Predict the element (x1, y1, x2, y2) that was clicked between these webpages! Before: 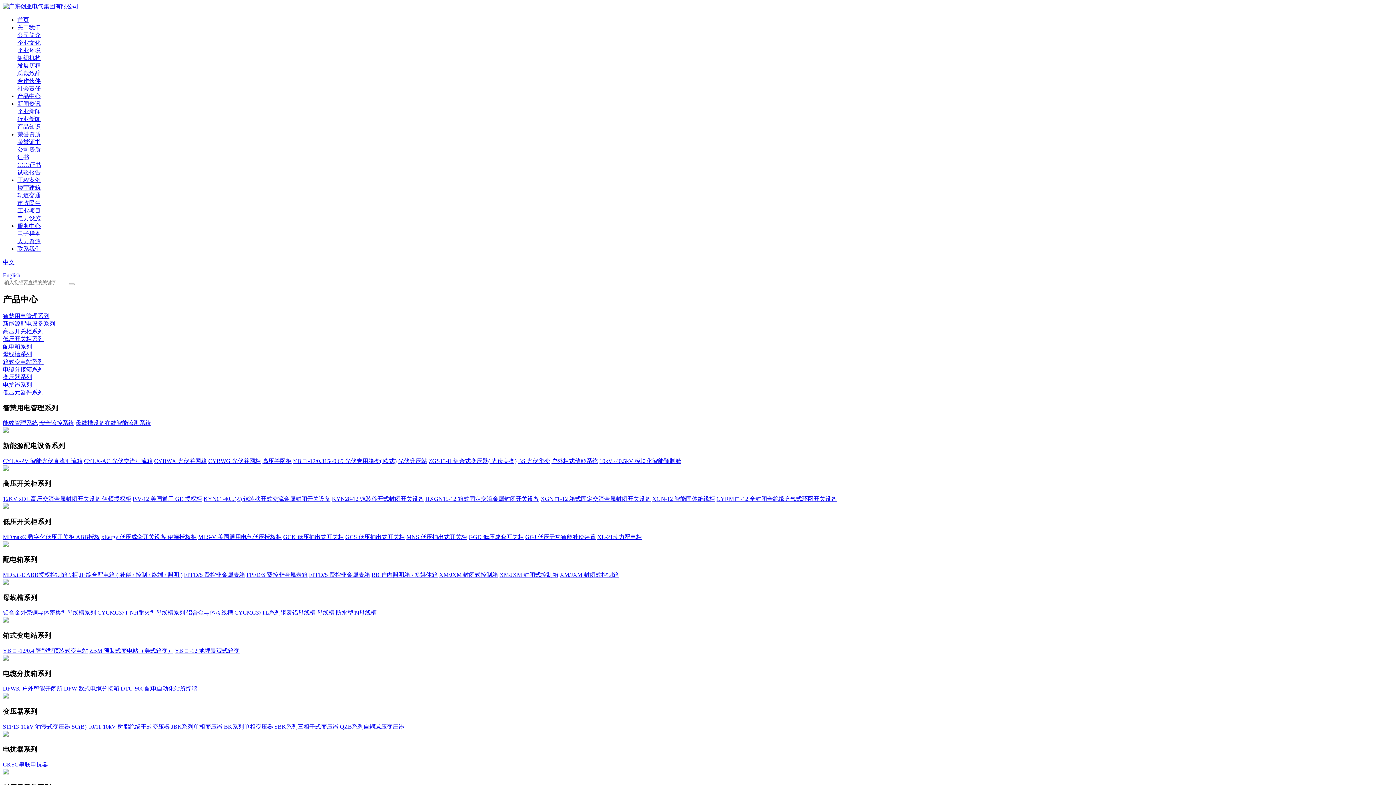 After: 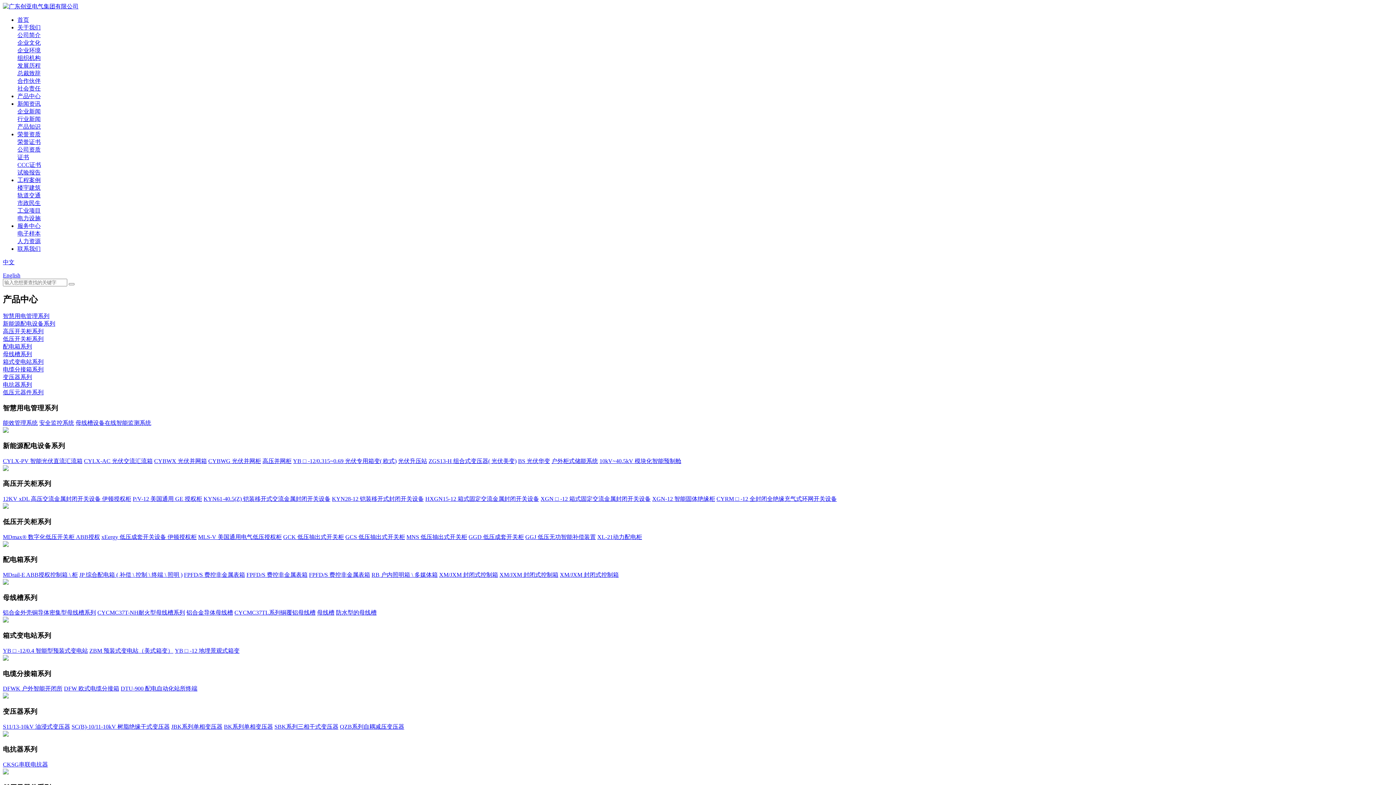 Action: label: 电抗器系列 bbox: (2, 381, 32, 387)